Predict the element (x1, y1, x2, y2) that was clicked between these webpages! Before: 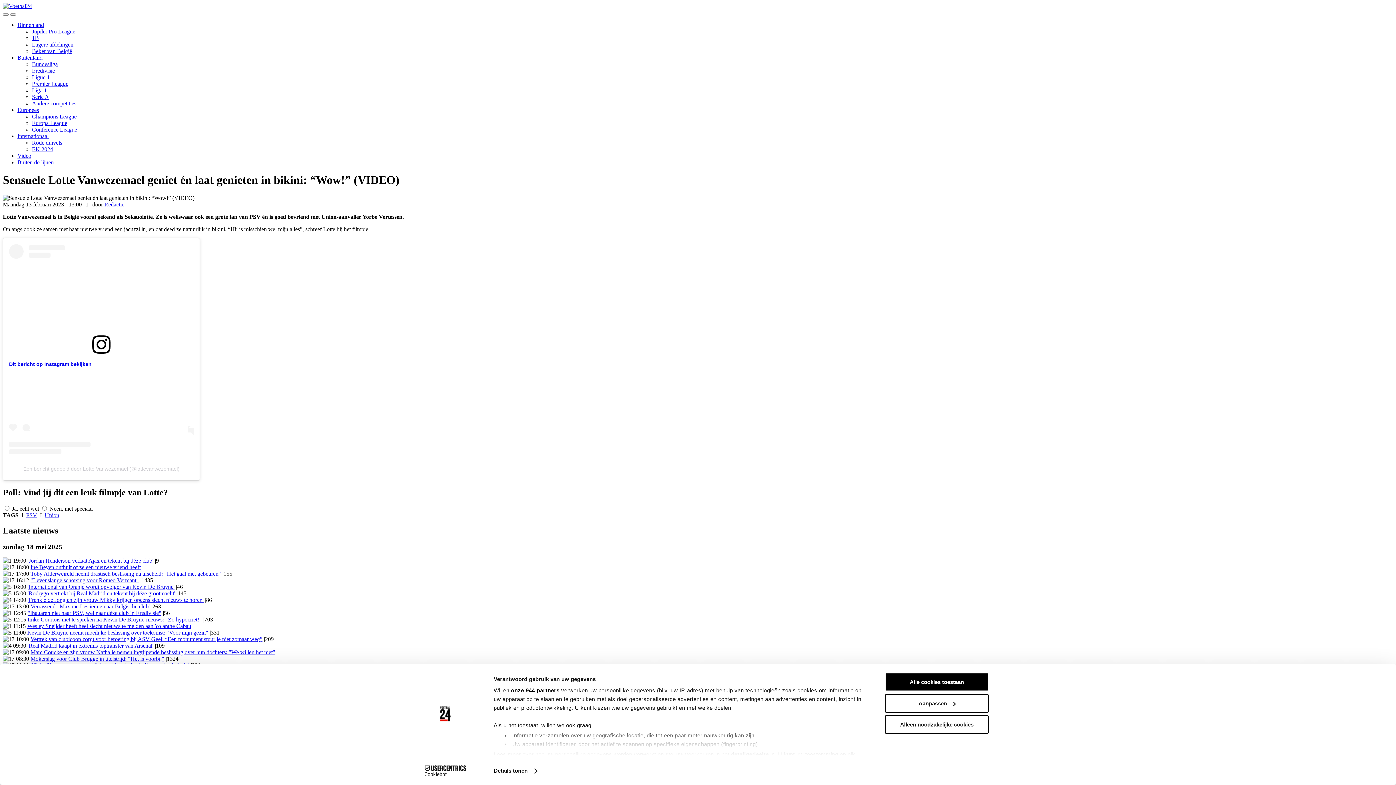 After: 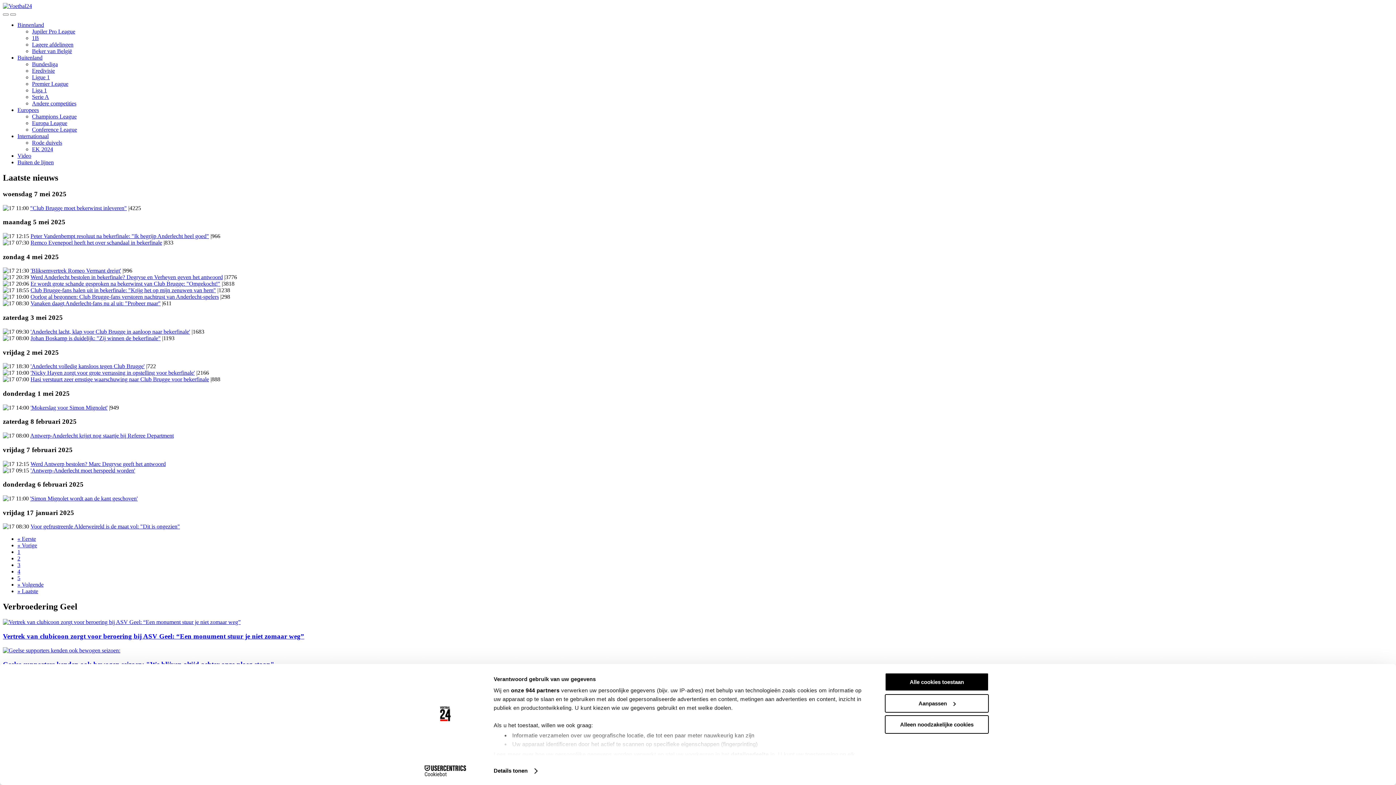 Action: bbox: (32, 48, 72, 54) label: Beker van België